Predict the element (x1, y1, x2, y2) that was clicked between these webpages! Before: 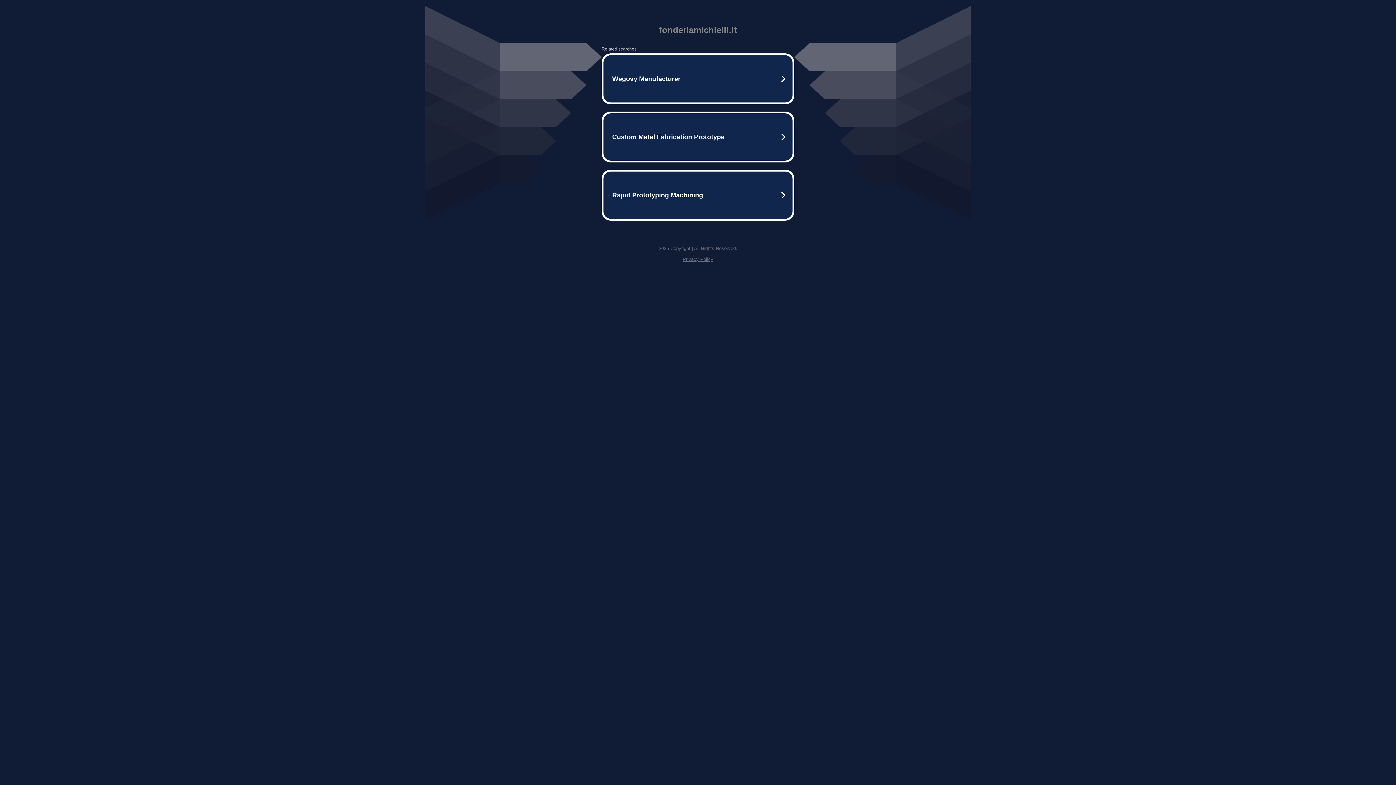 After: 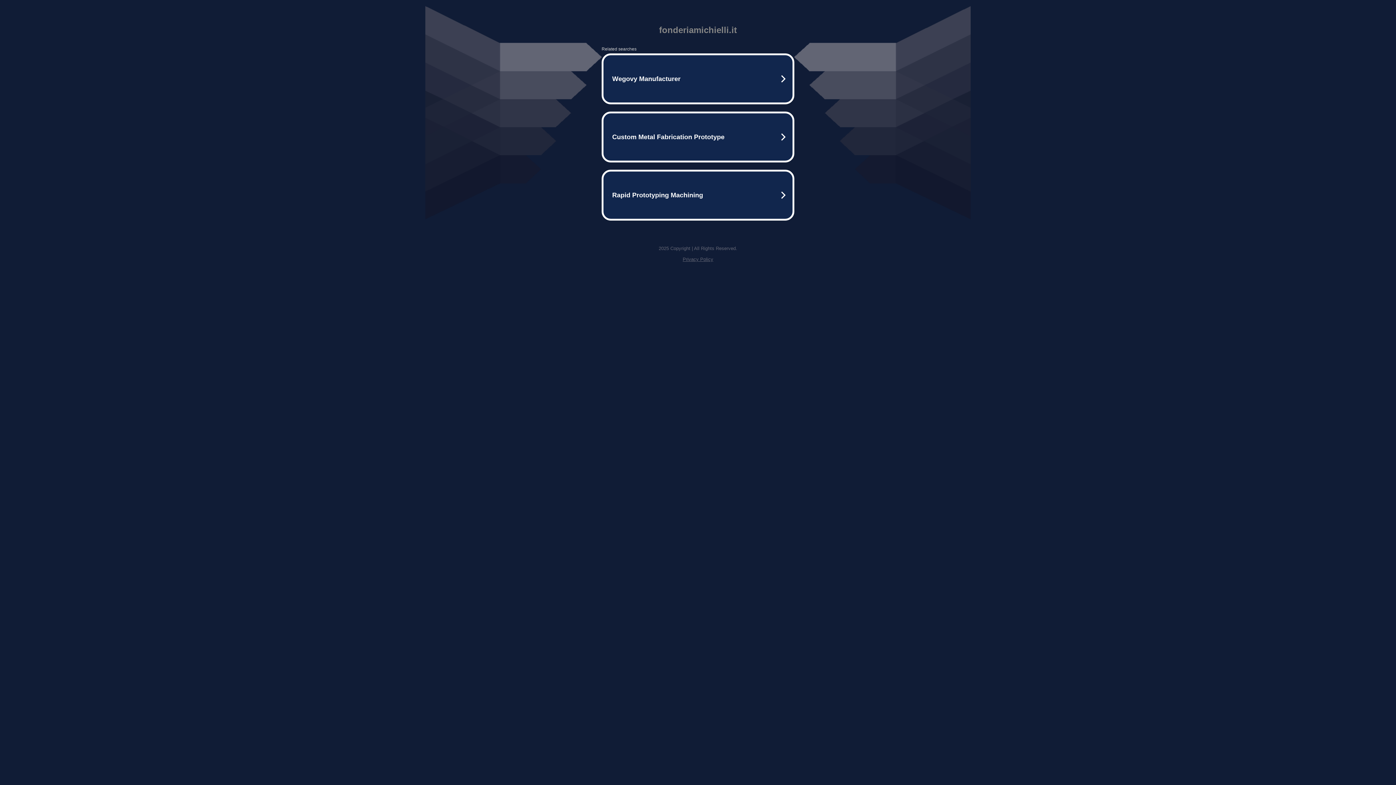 Action: label: Privacy Policy bbox: (682, 256, 713, 262)